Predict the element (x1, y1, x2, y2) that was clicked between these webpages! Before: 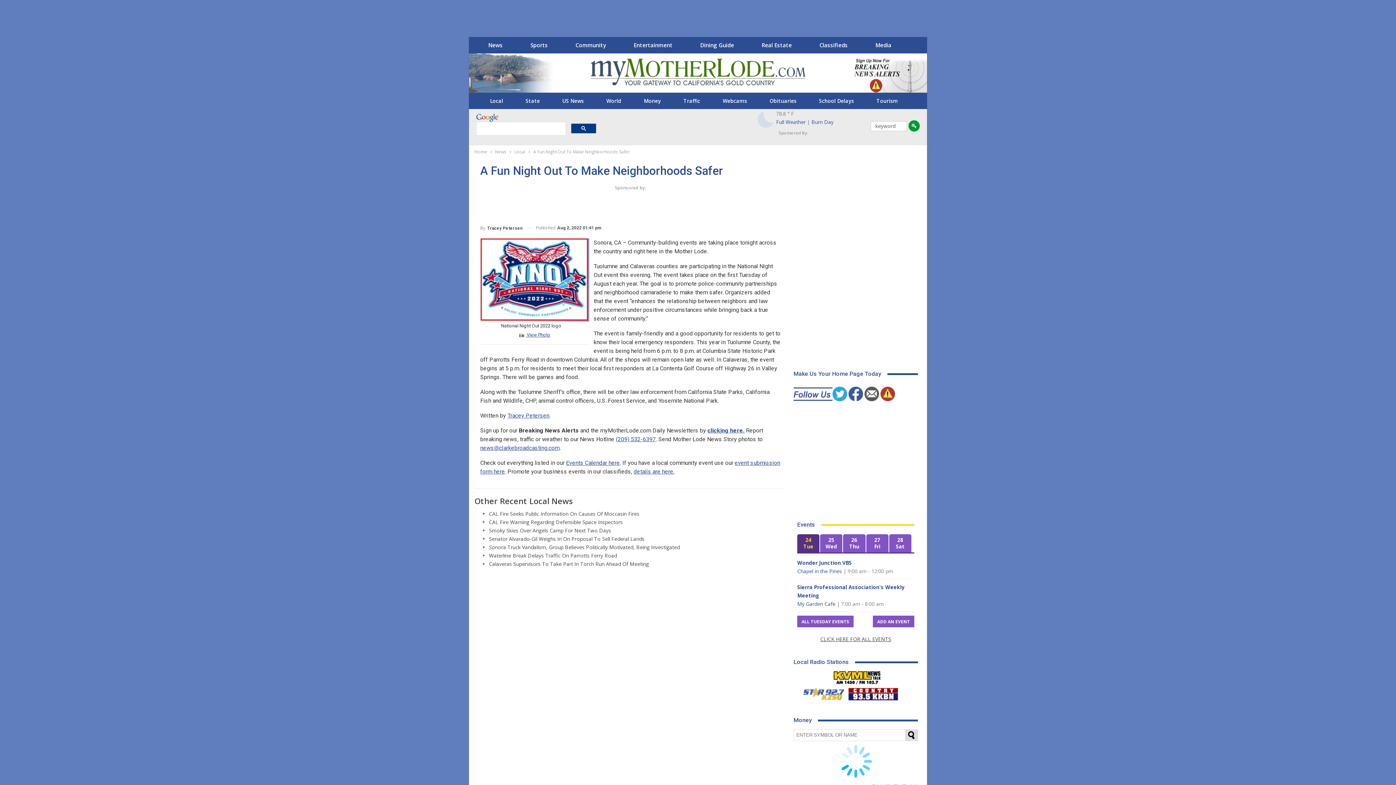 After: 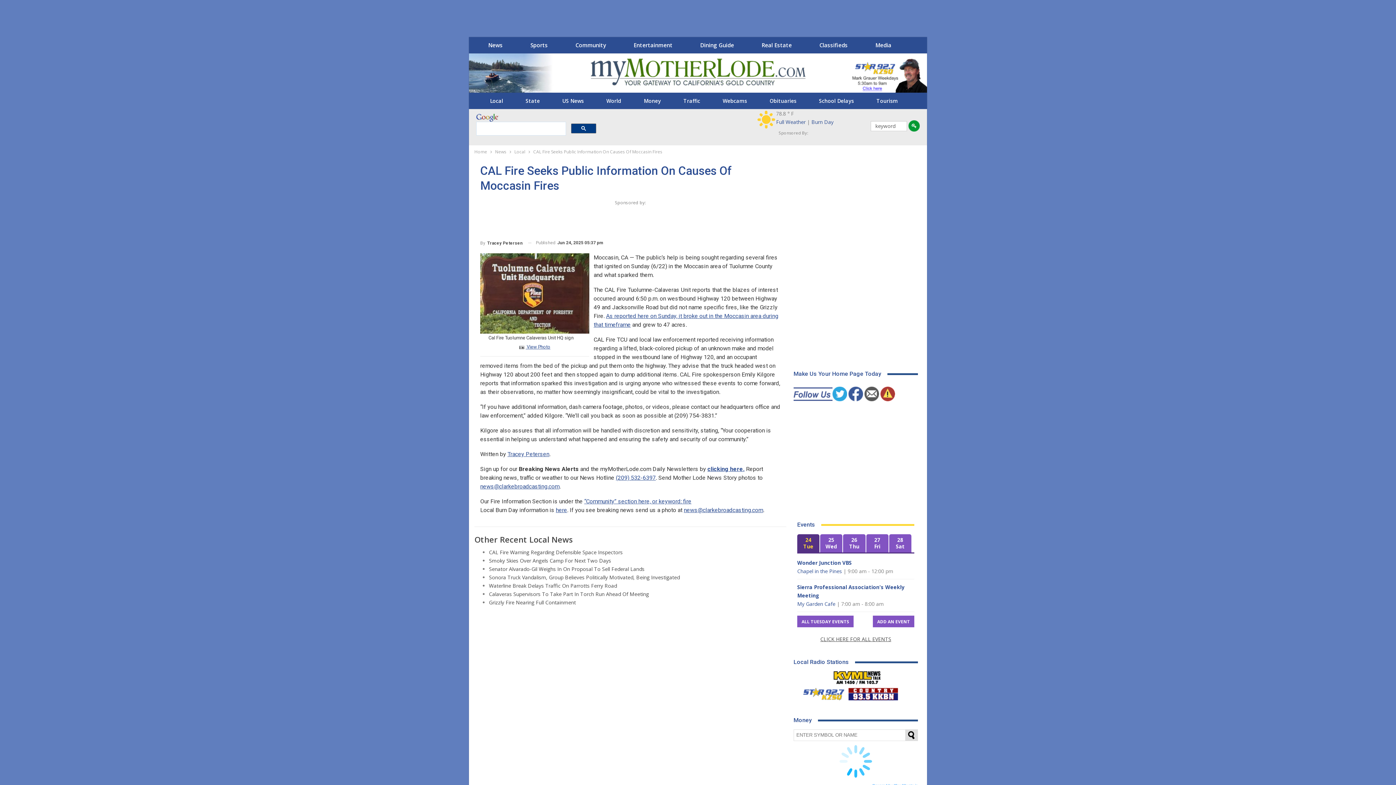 Action: bbox: (489, 510, 639, 517) label: CAL Fire Seeks Public Information On Causes Of Moccasin Fires